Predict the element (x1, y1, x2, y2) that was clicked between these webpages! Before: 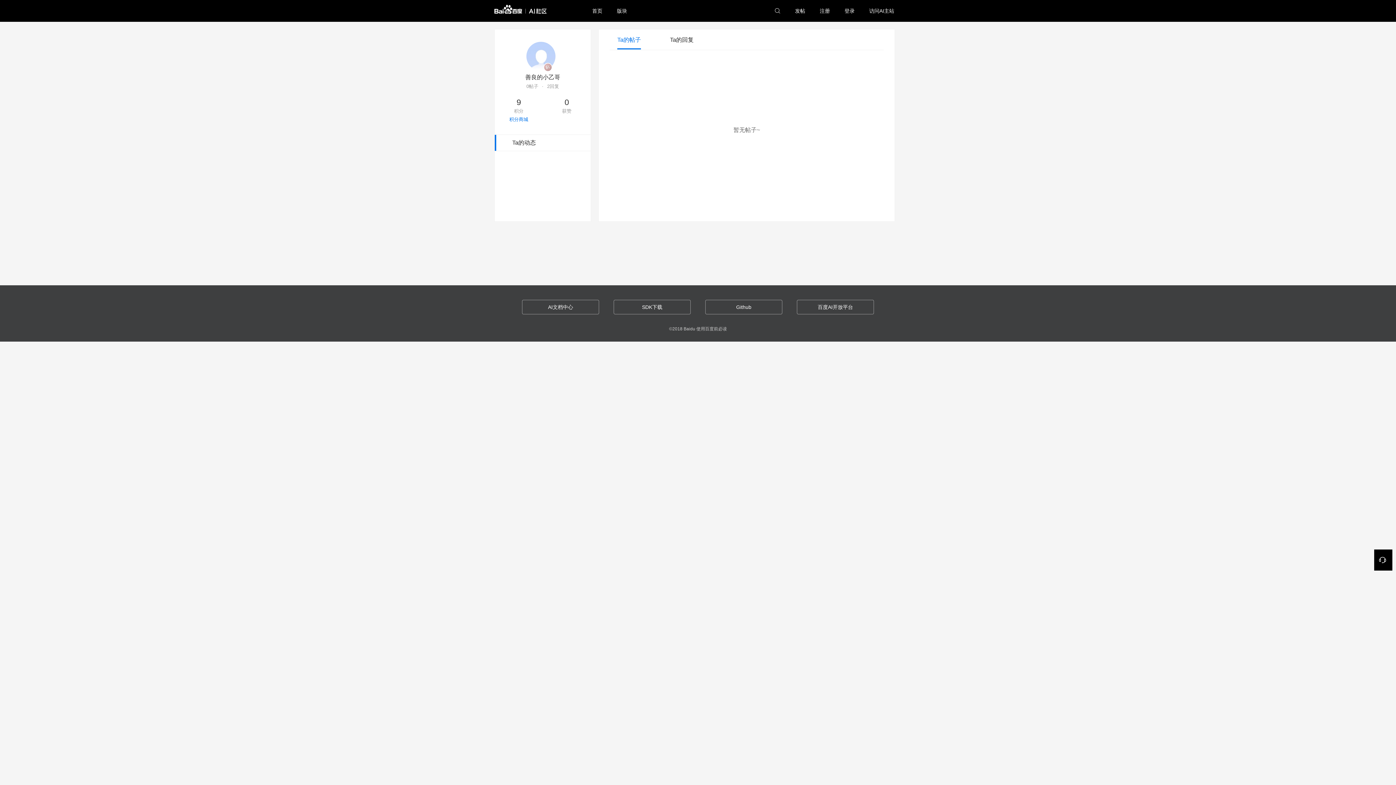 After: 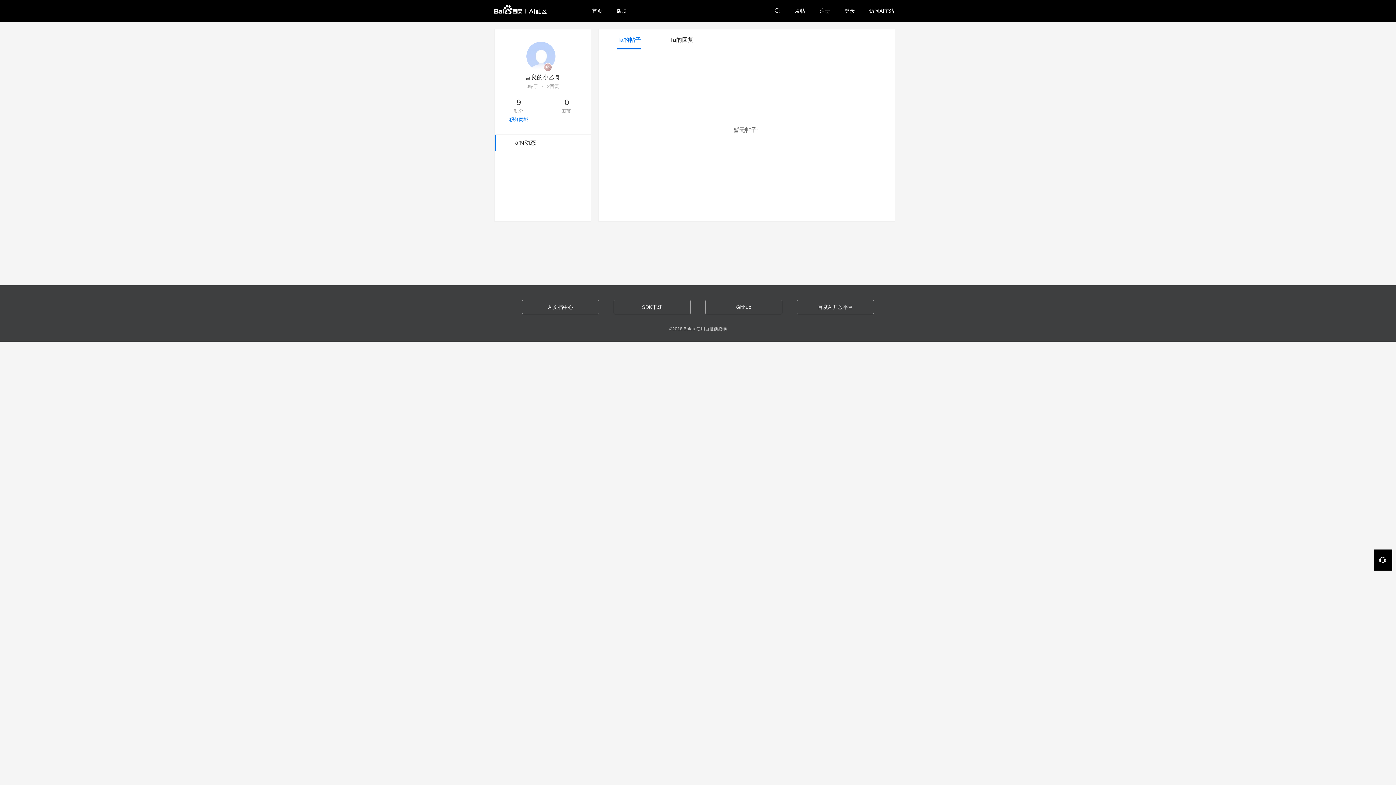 Action: bbox: (613, 300, 690, 314) label: SDK下载